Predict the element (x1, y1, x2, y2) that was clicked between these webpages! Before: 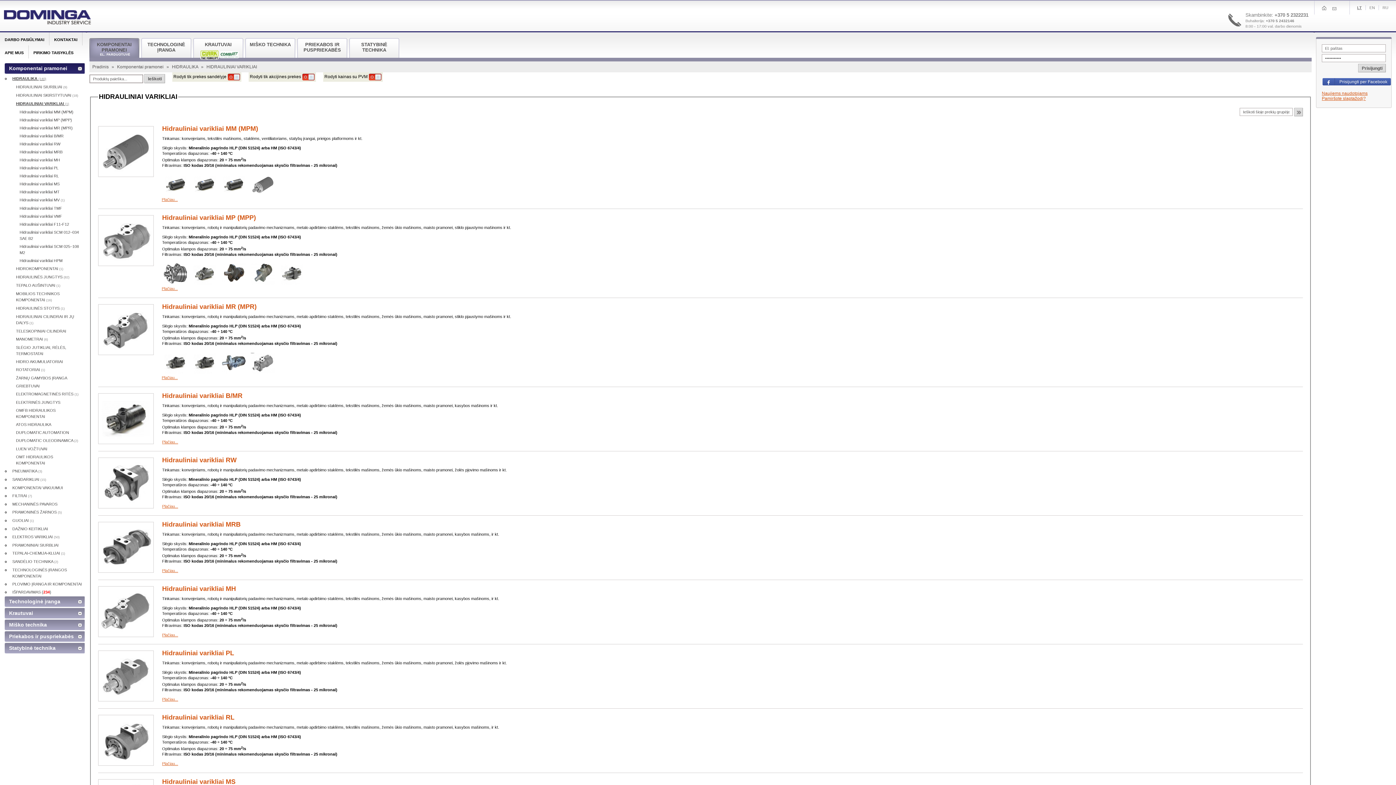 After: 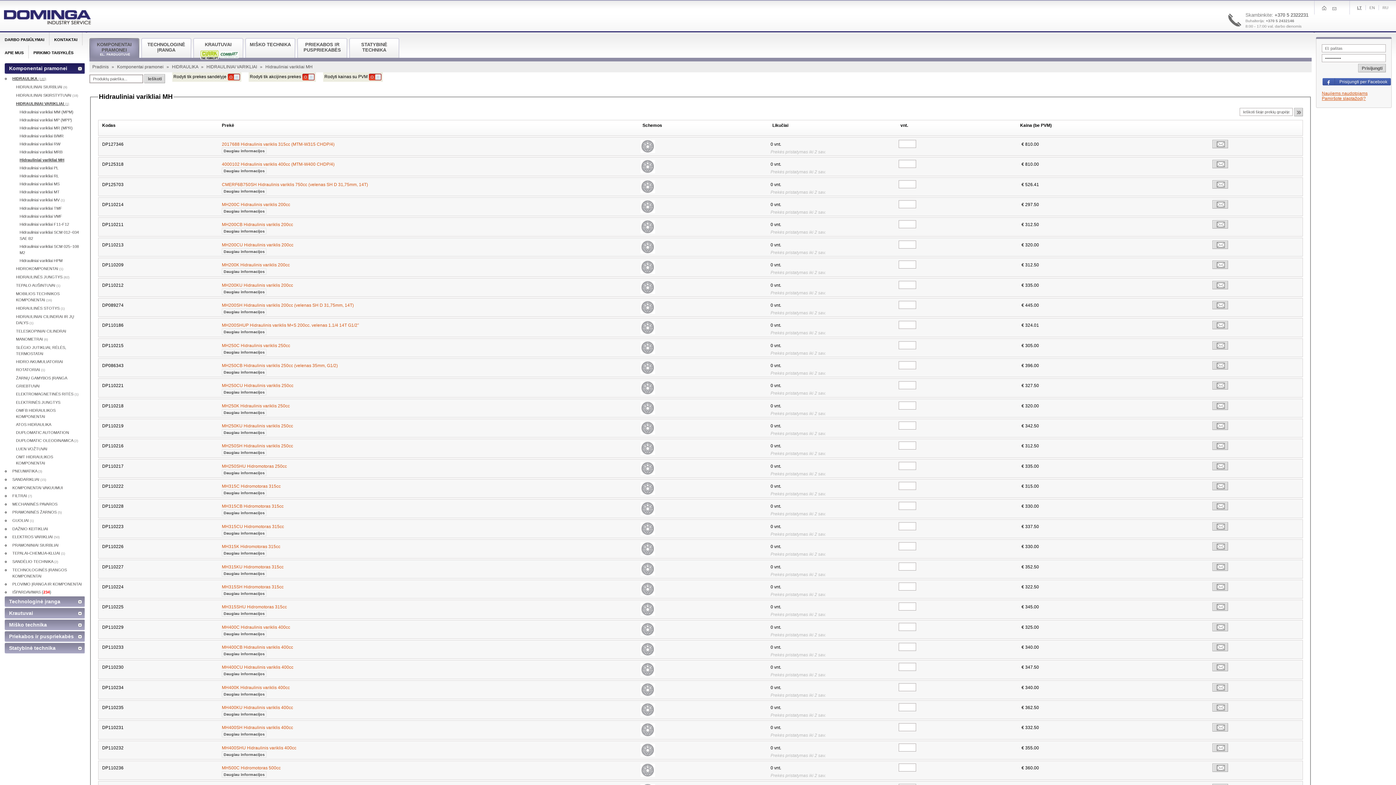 Action: label: Hidrauliniai varikliai MH bbox: (162, 585, 236, 592)